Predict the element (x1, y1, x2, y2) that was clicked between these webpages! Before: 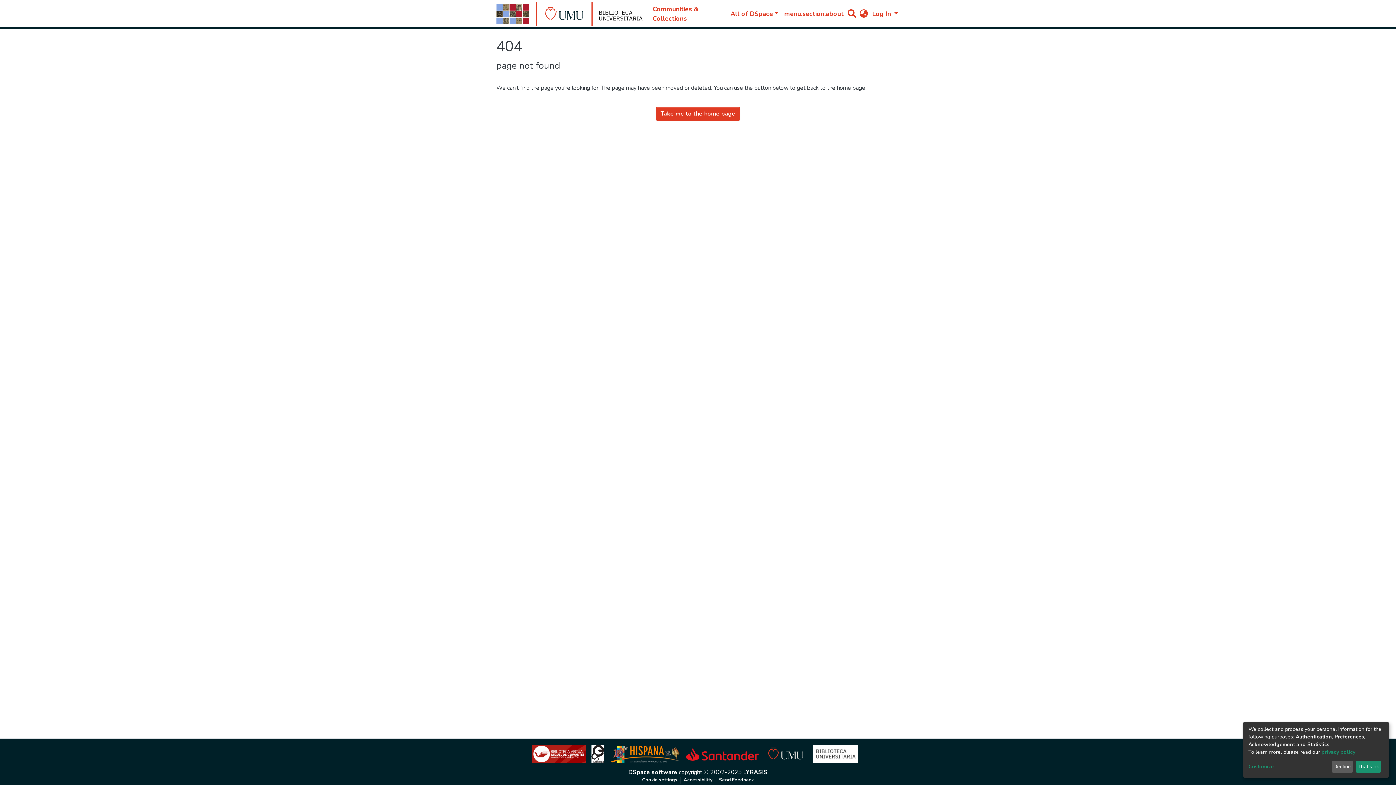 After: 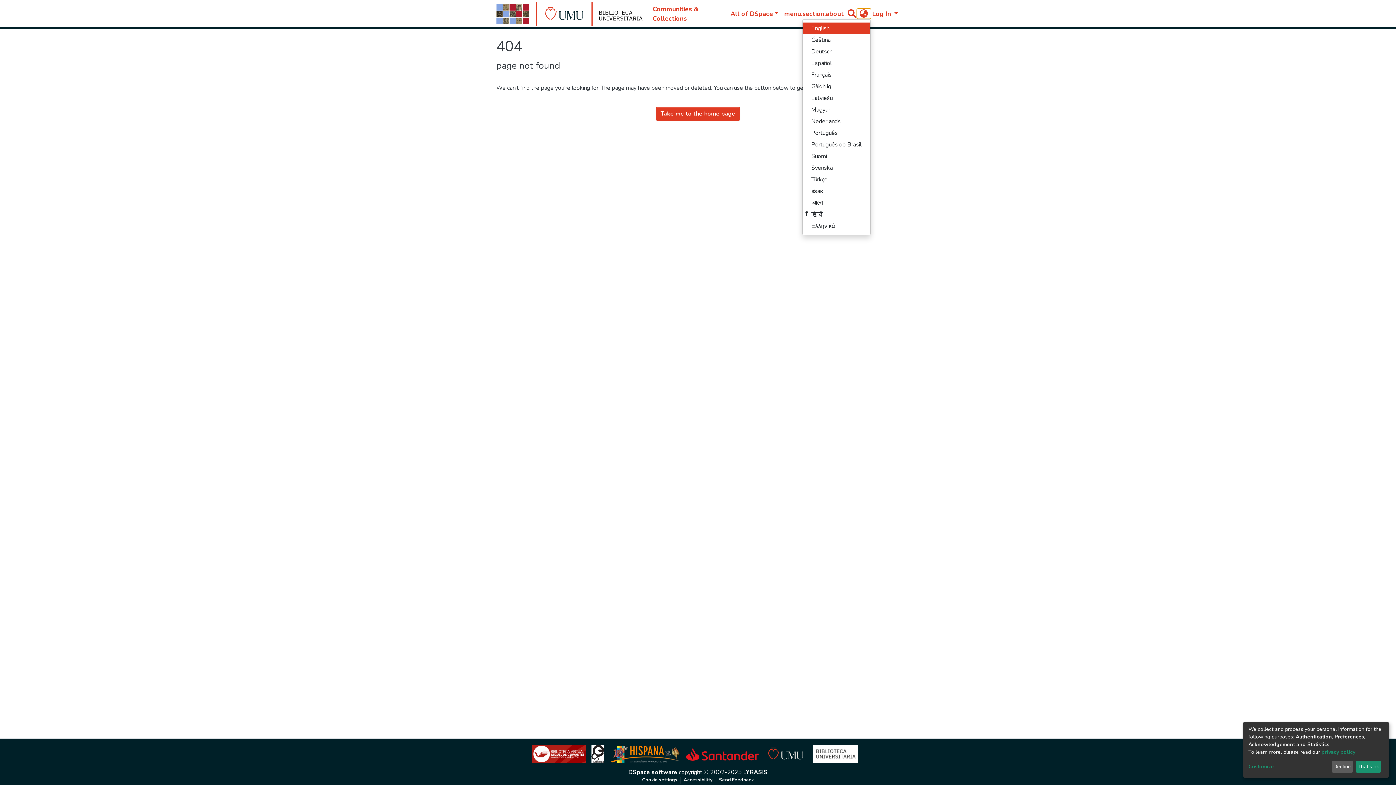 Action: bbox: (857, 9, 870, 18) label: Language switch